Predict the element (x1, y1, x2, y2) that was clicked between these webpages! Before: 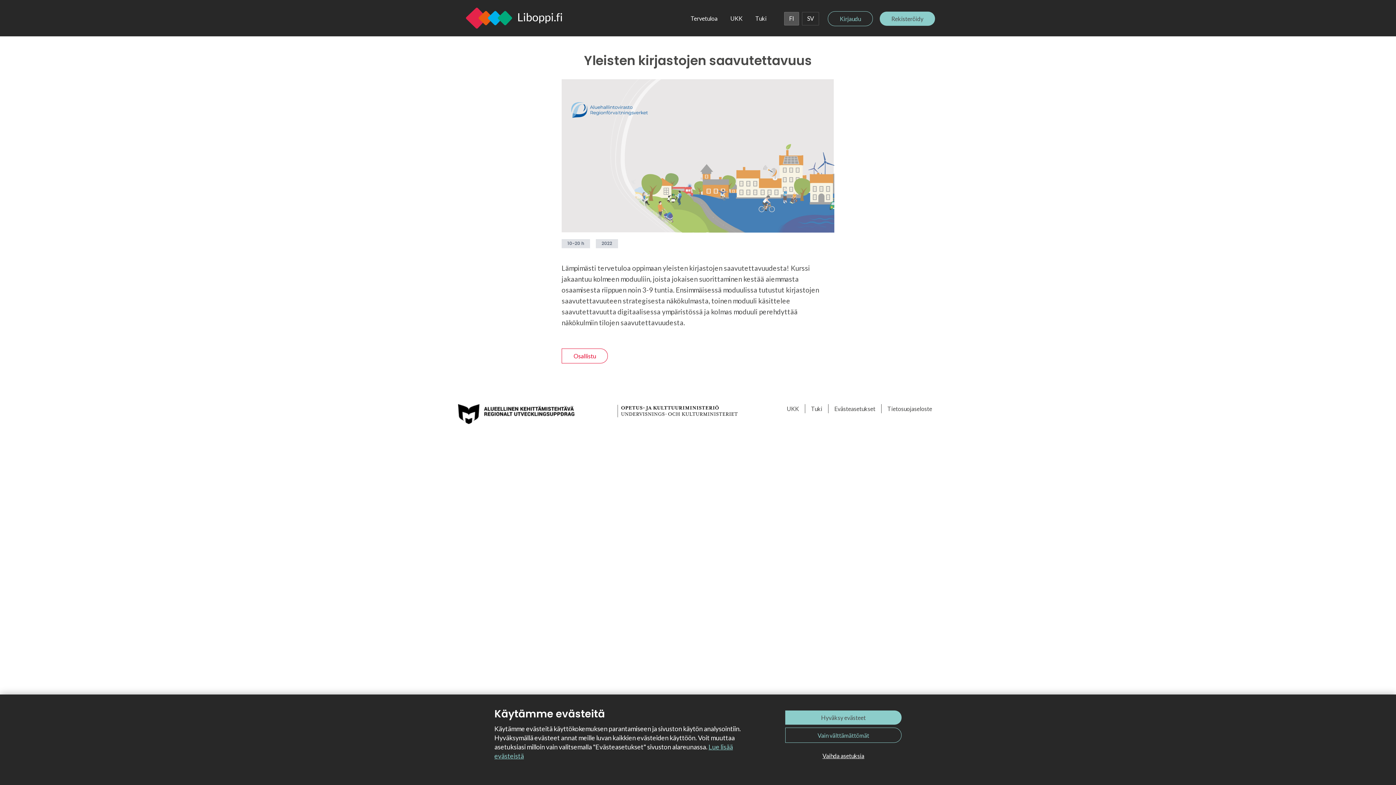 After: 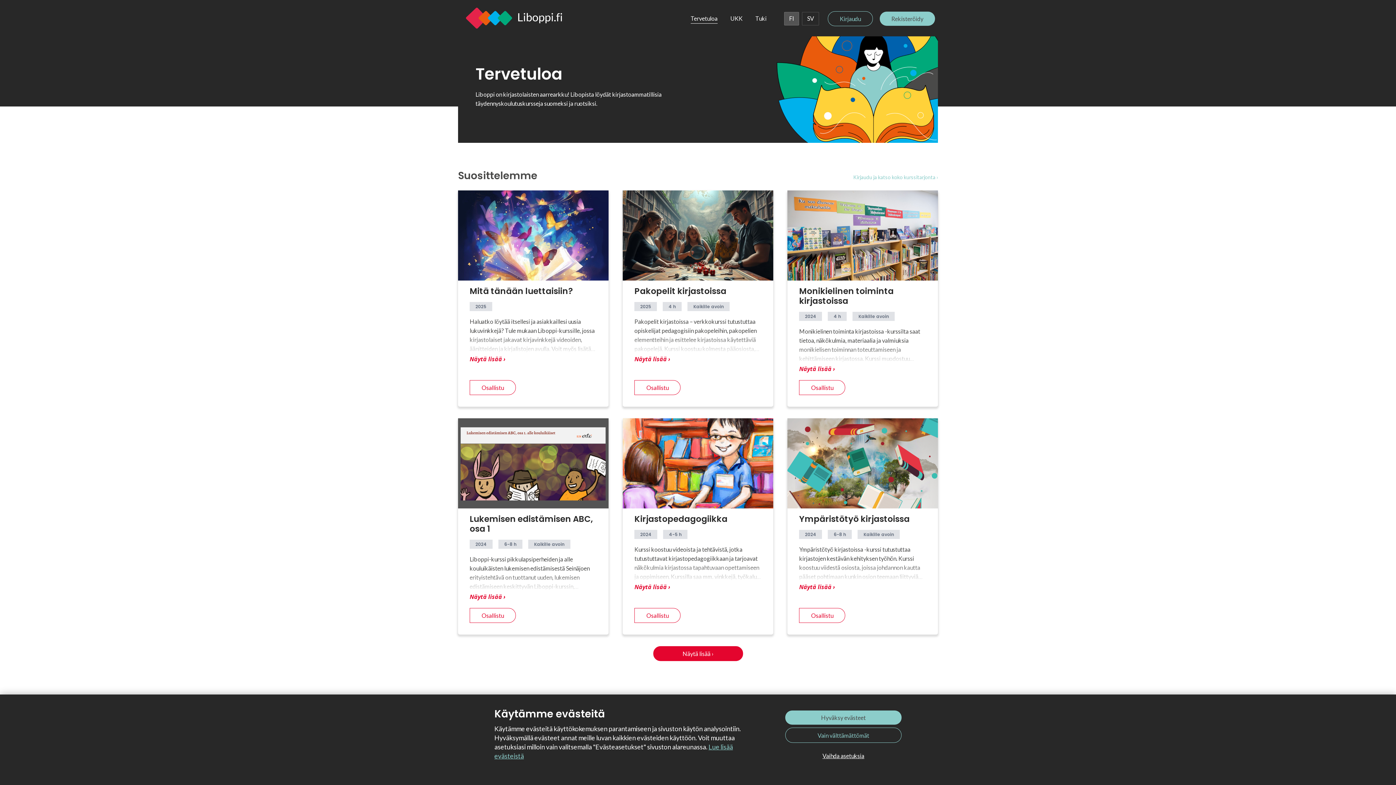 Action: bbox: (458, 5, 570, 31)